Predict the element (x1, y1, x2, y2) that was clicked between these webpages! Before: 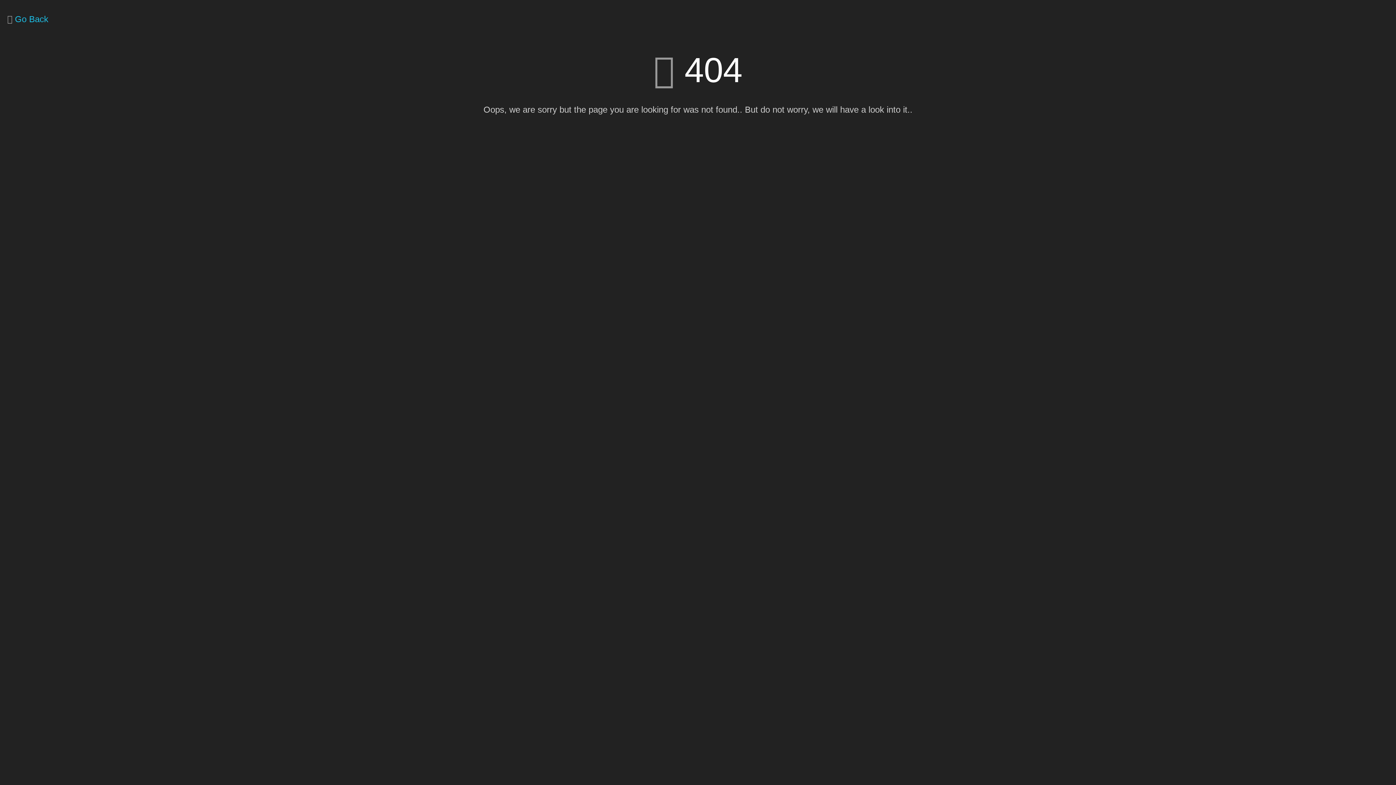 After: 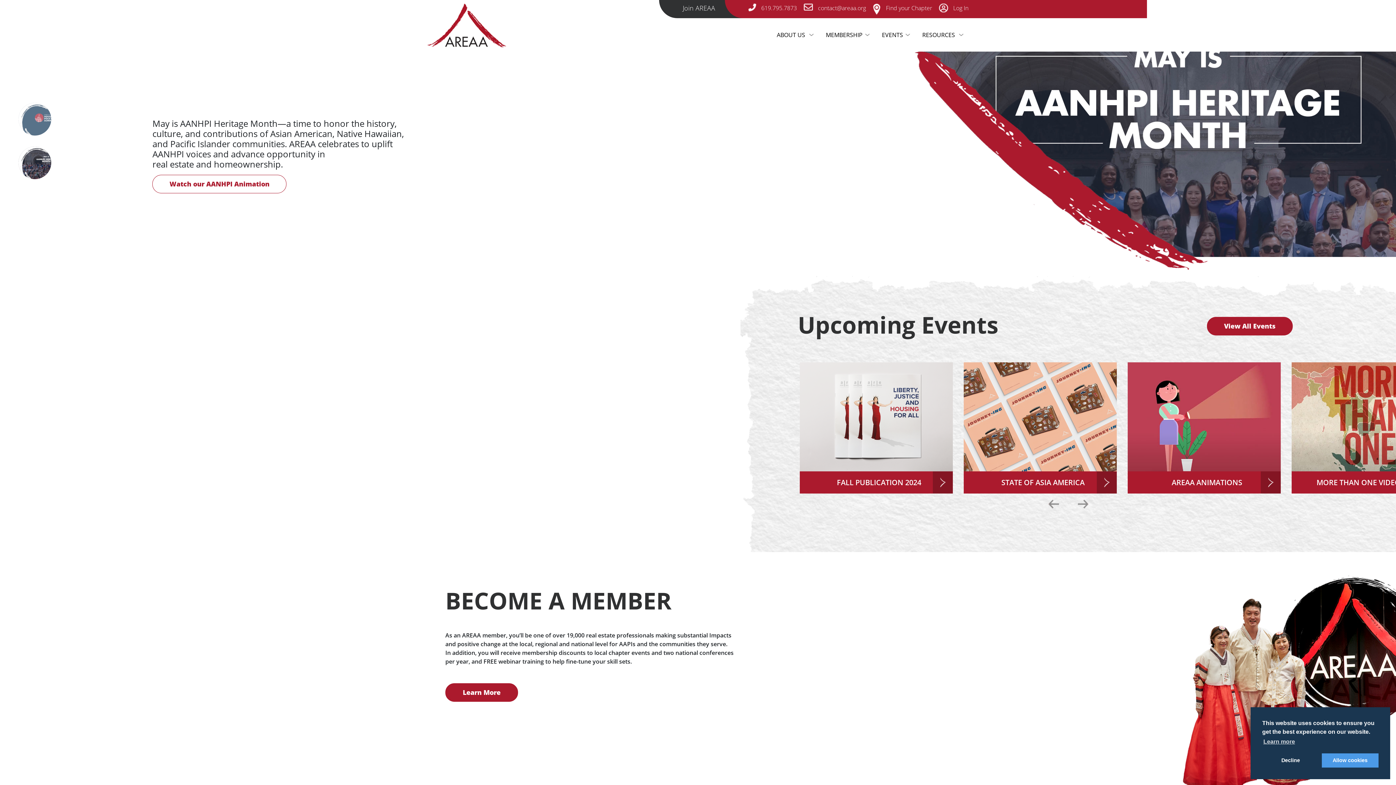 Action: bbox: (14, 14, 48, 24) label: Go Back